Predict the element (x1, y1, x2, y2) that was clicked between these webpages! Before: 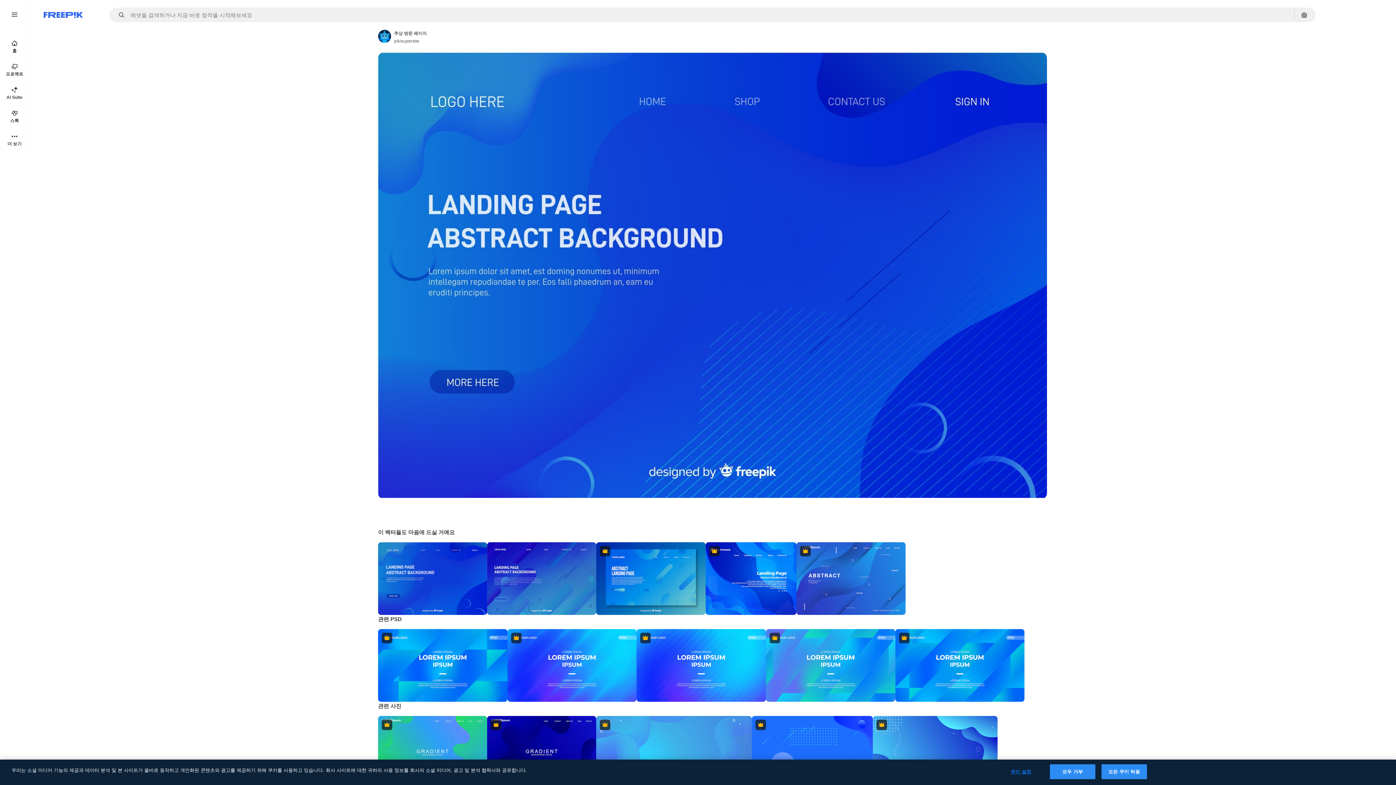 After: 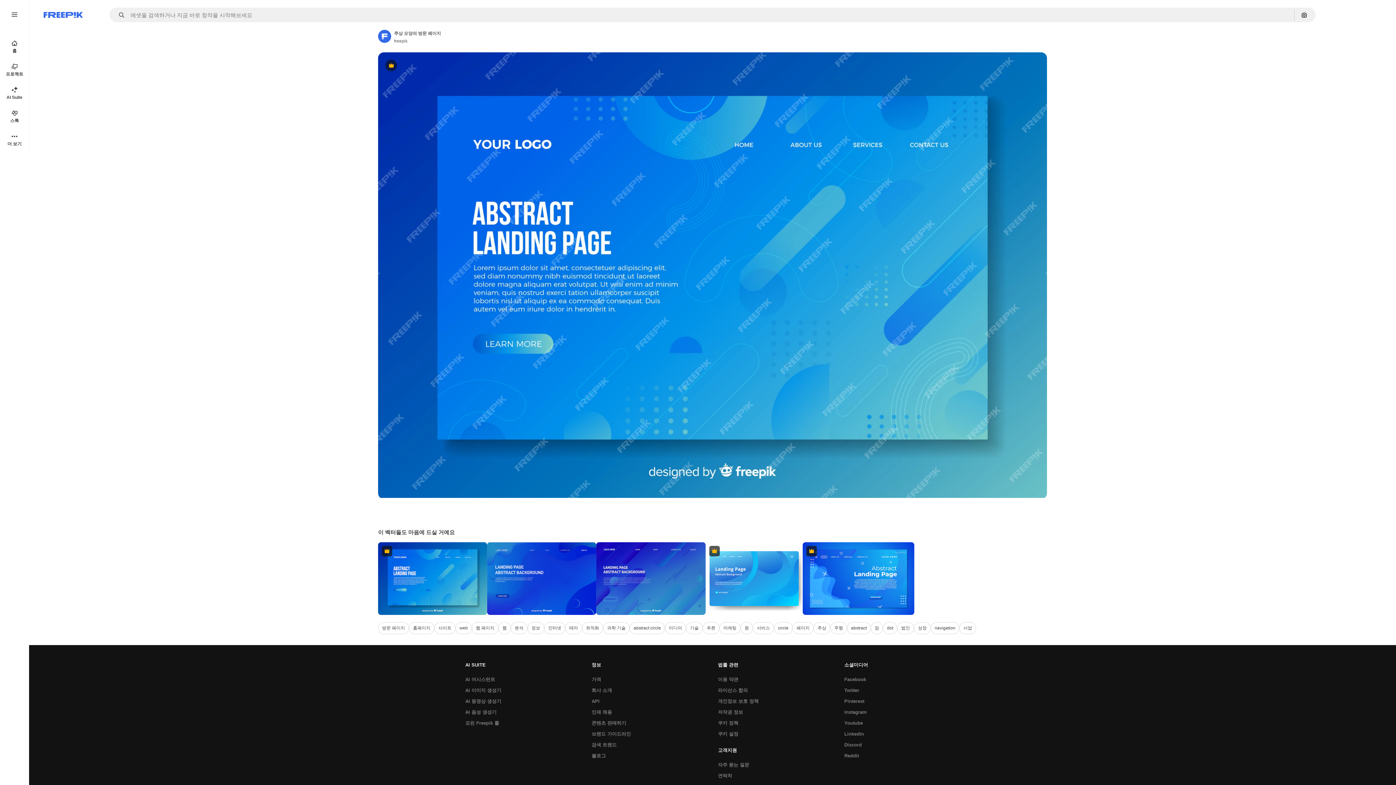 Action: label: Premium bbox: (596, 542, 705, 615)